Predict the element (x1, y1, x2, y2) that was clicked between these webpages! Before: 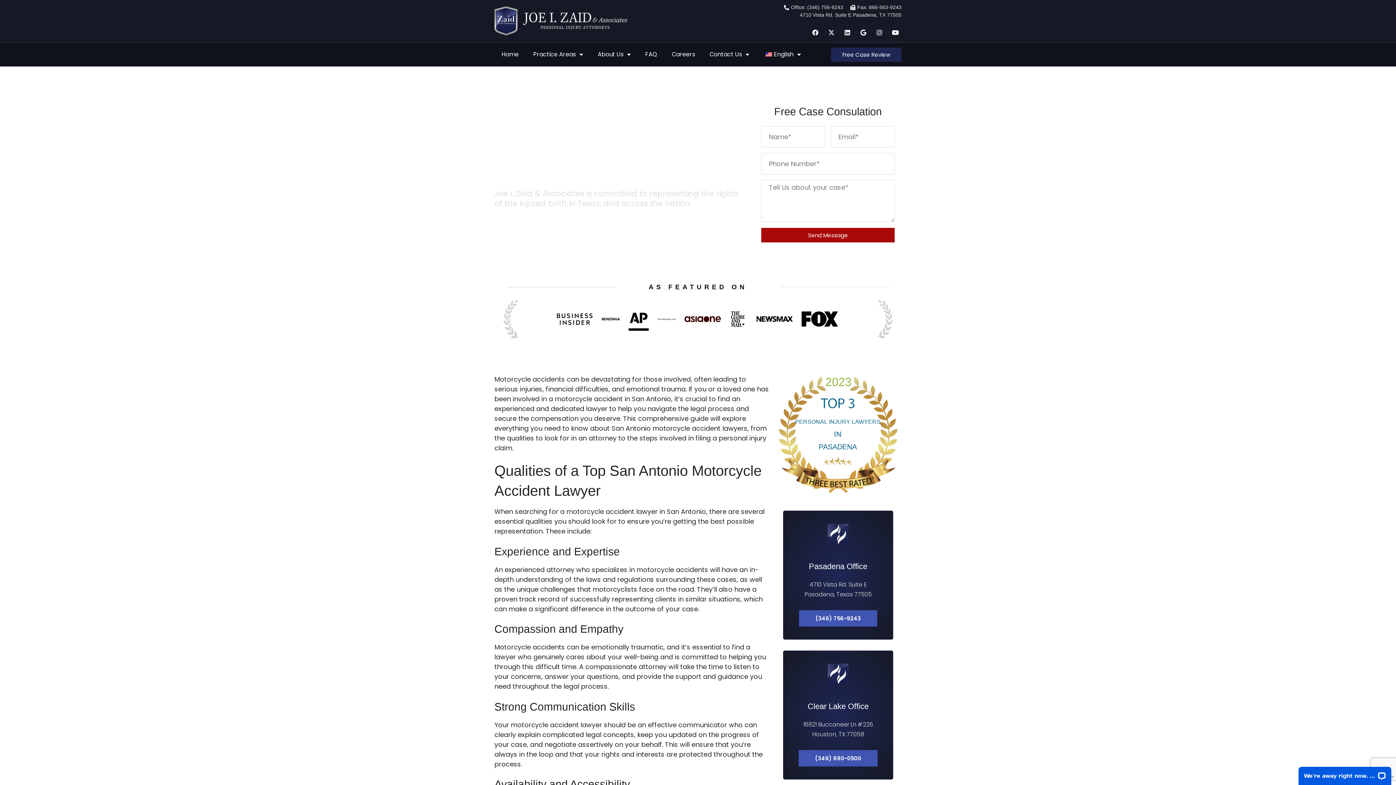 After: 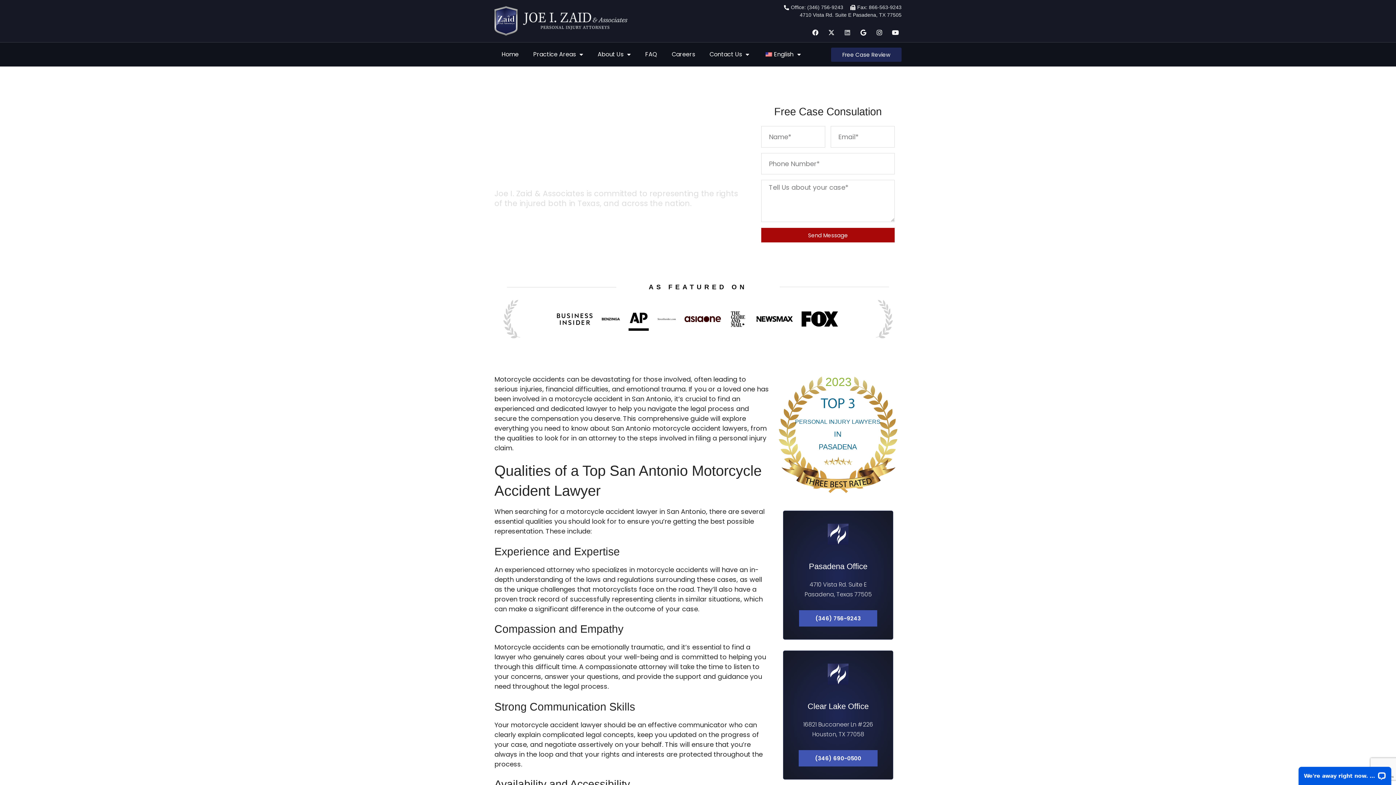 Action: label: Linkedin bbox: (841, 26, 853, 38)